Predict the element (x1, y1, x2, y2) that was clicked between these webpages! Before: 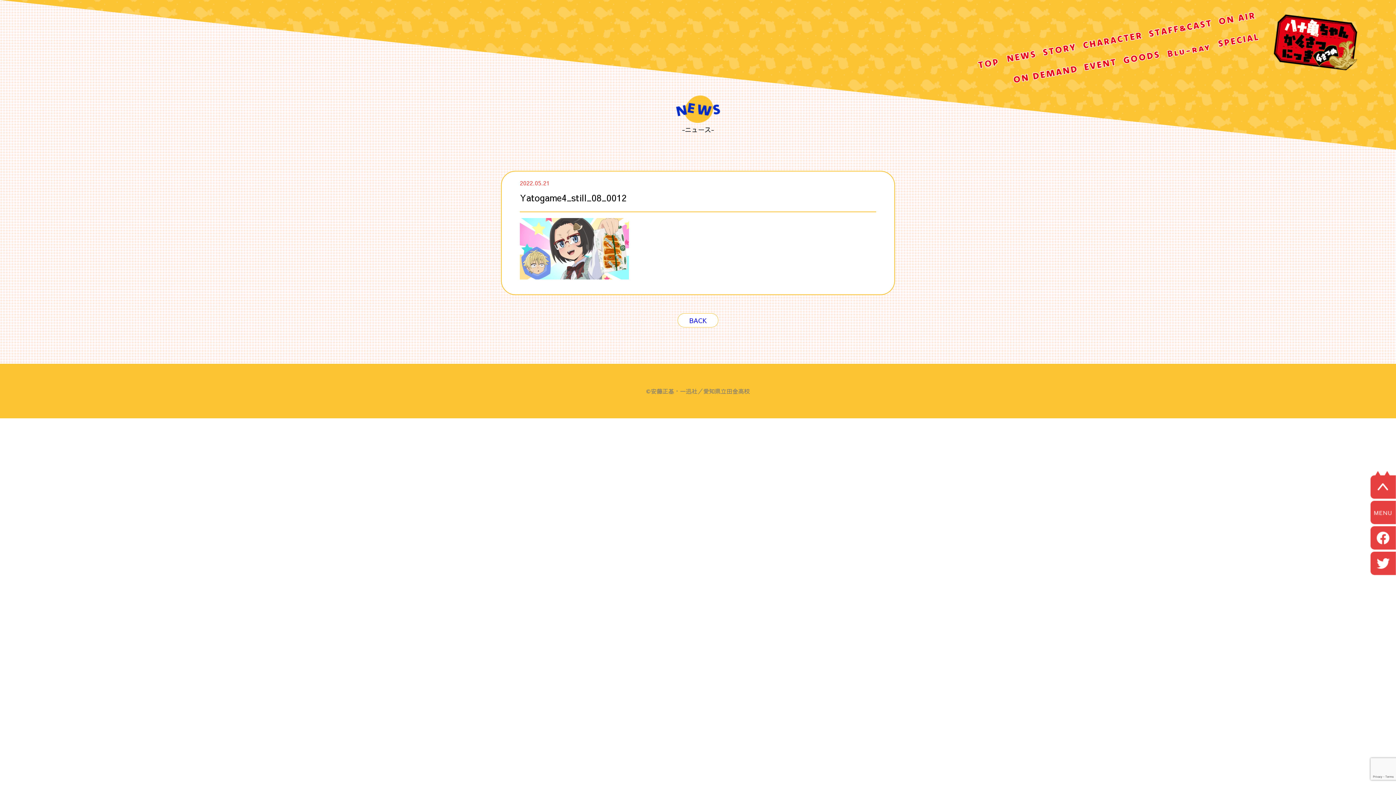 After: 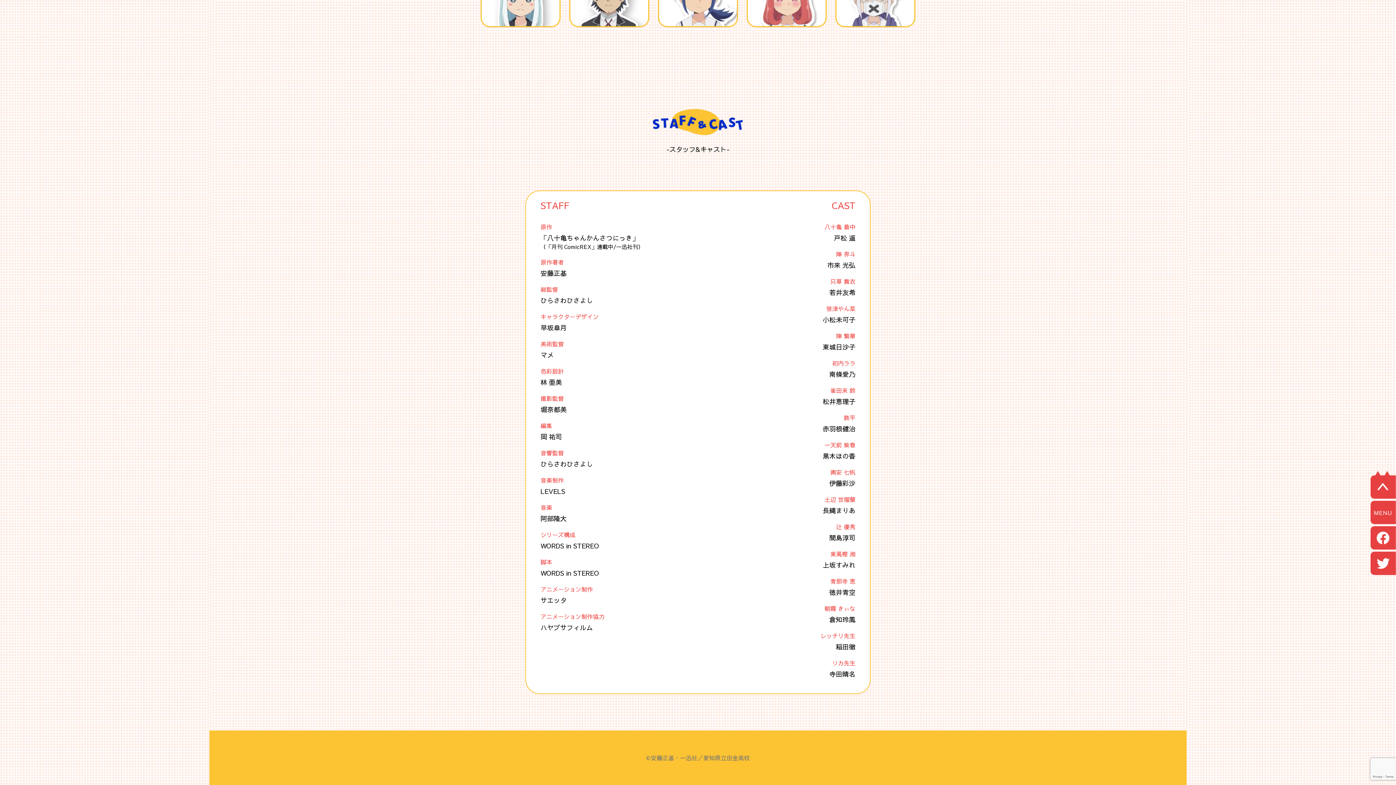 Action: bbox: (1148, 20, 1212, 39)